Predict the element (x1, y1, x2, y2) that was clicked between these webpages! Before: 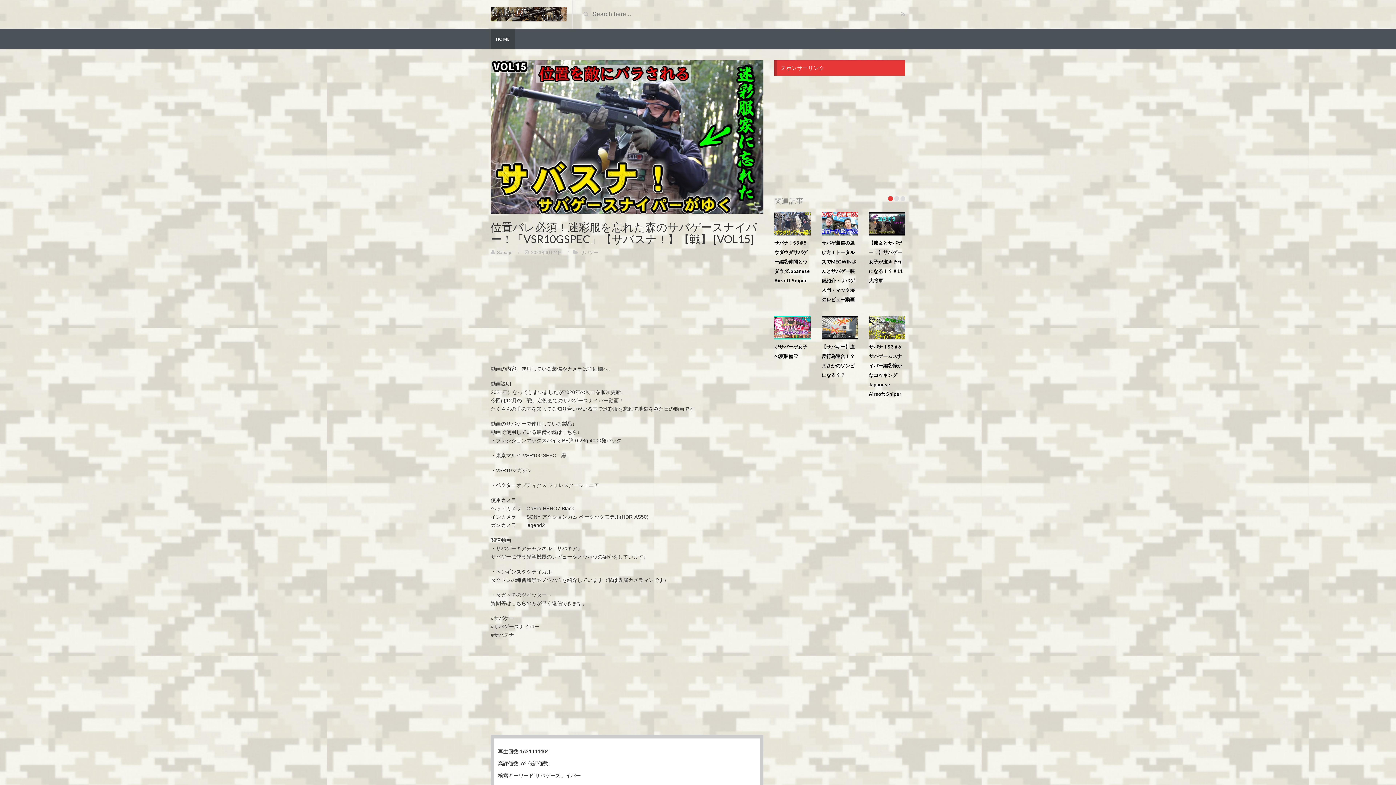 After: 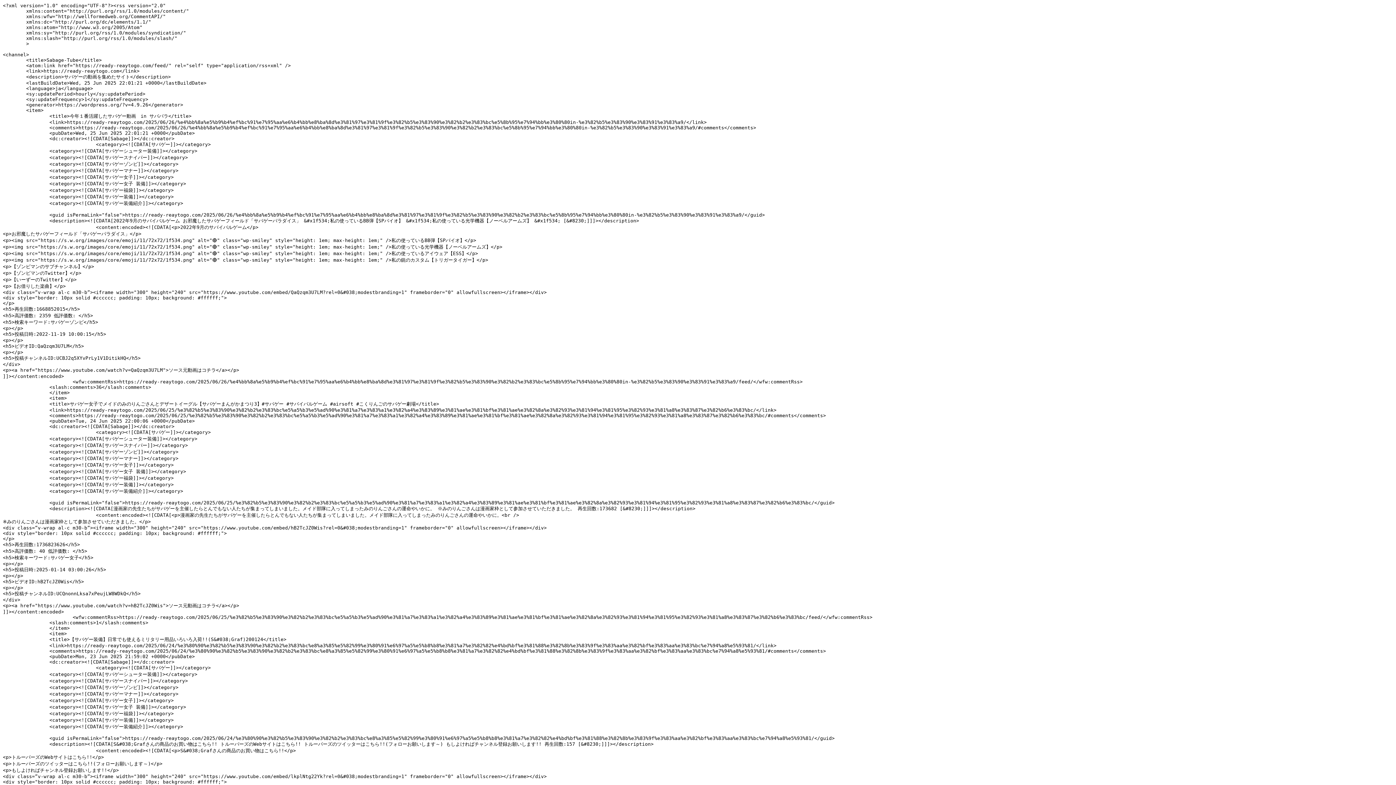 Action: bbox: (901, 11, 905, 17)